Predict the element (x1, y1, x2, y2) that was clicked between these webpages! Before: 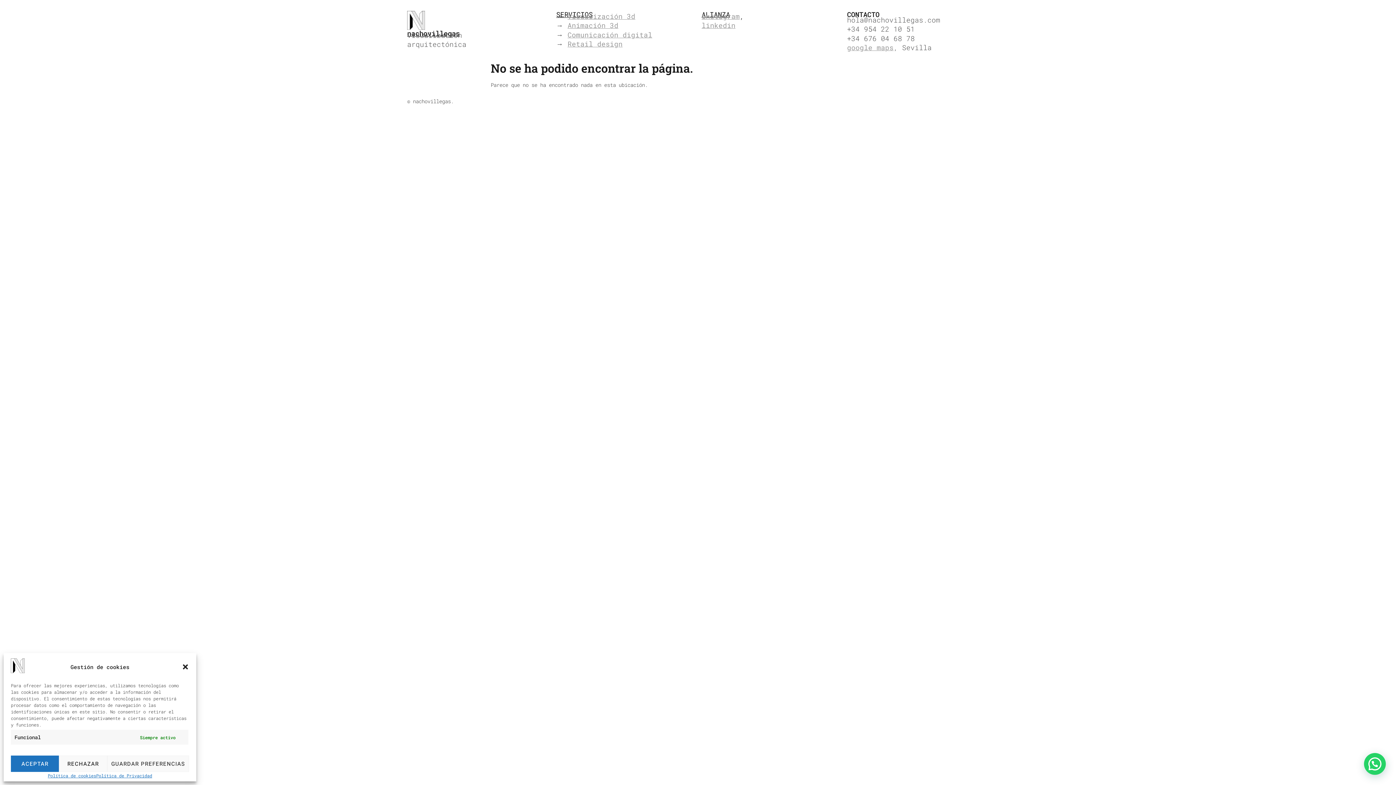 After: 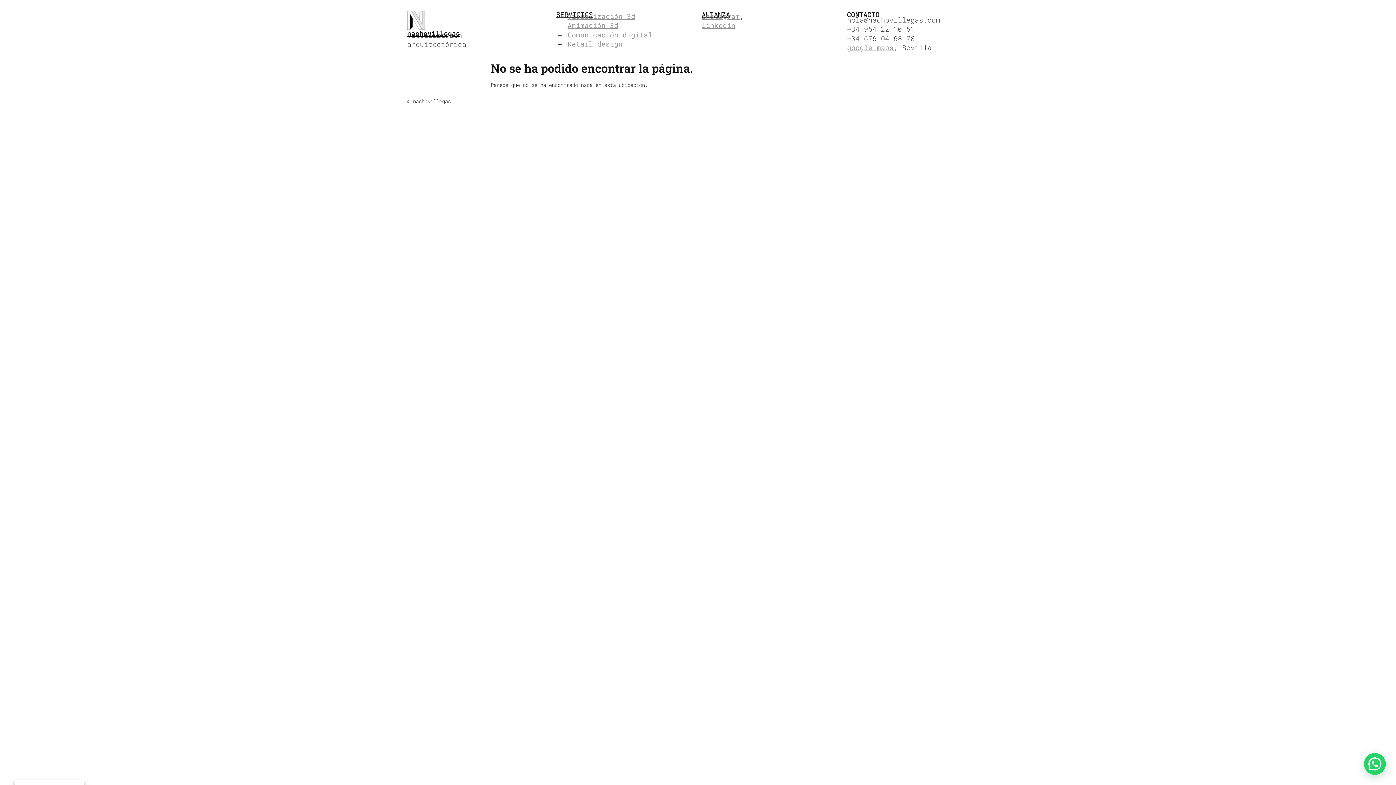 Action: label: ACEPTAR bbox: (10, 756, 59, 772)